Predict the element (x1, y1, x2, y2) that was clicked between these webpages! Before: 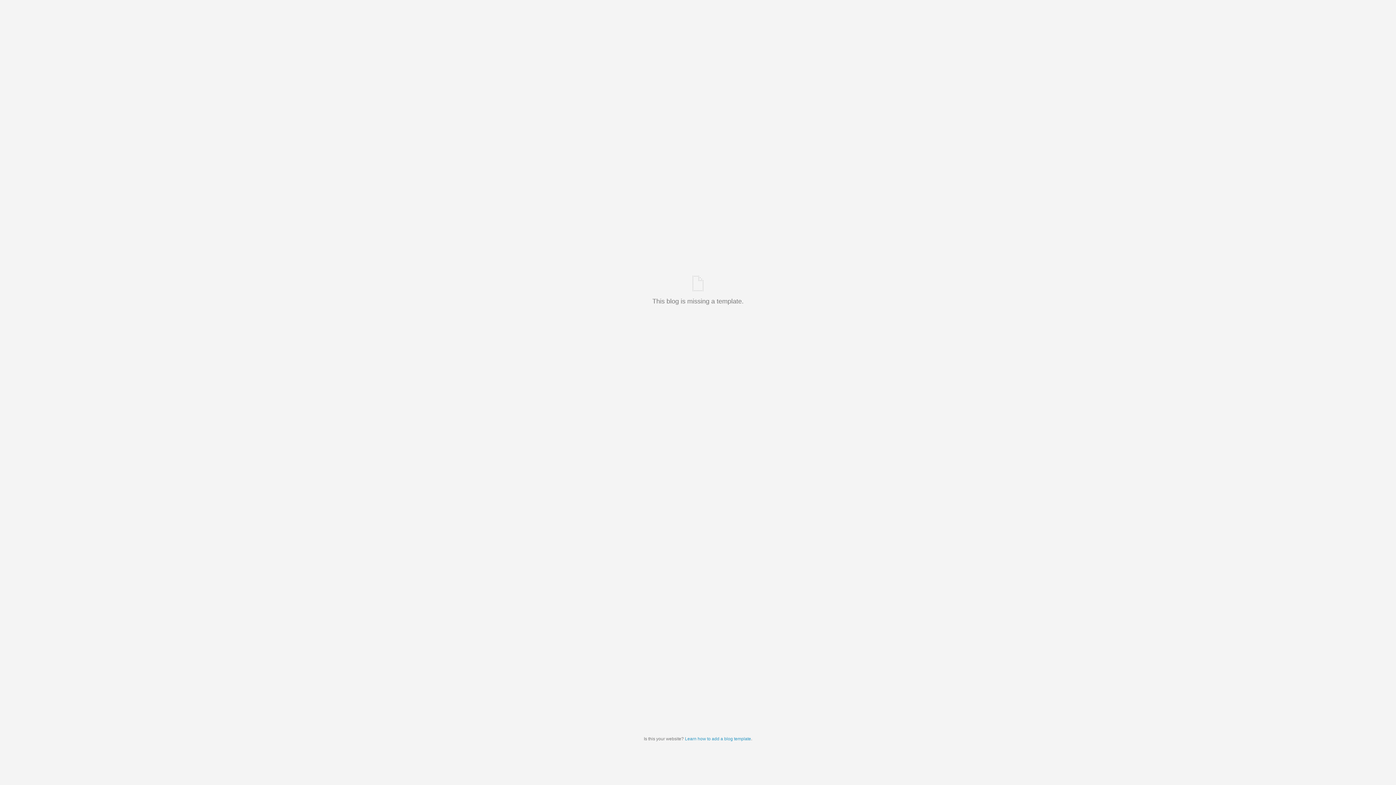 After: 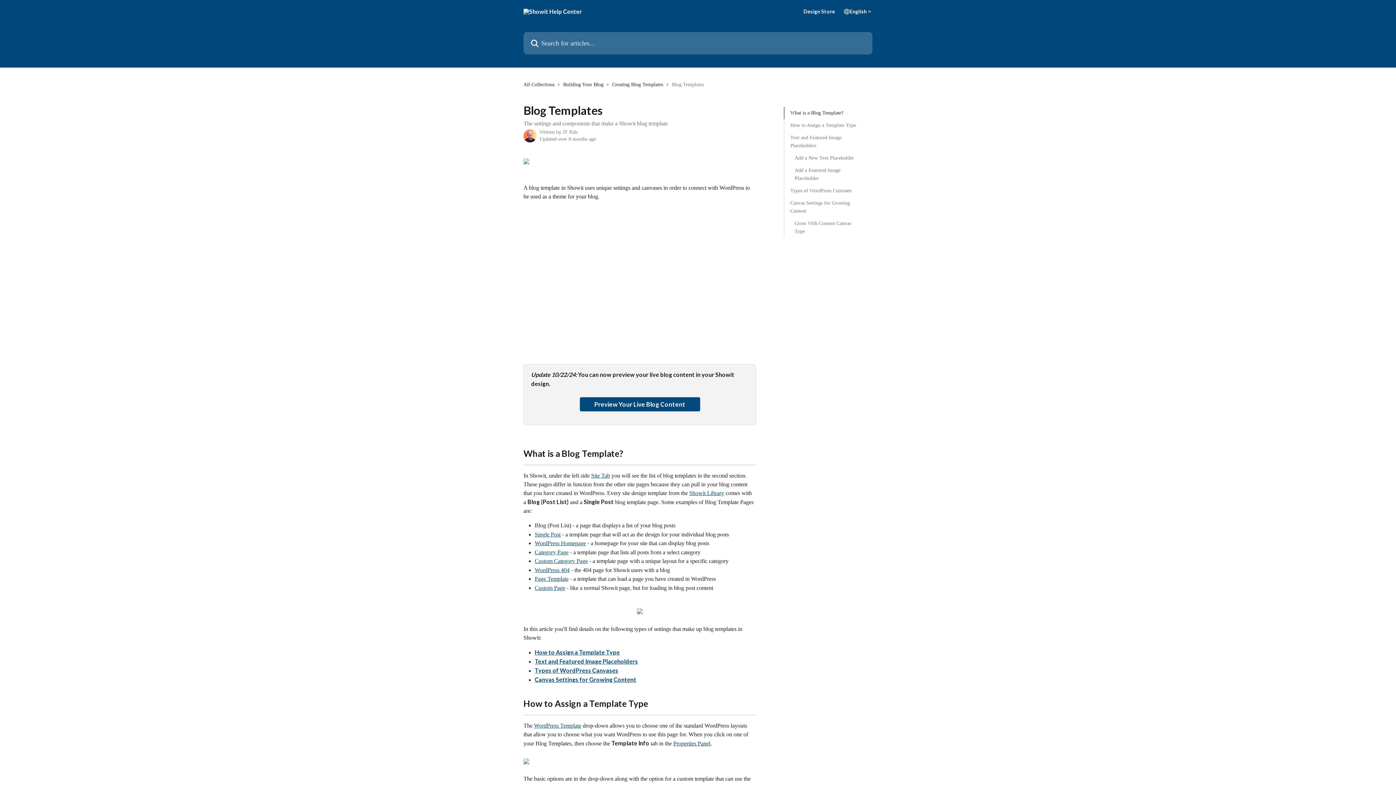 Action: label: Learn how to add a blog template bbox: (685, 736, 751, 741)